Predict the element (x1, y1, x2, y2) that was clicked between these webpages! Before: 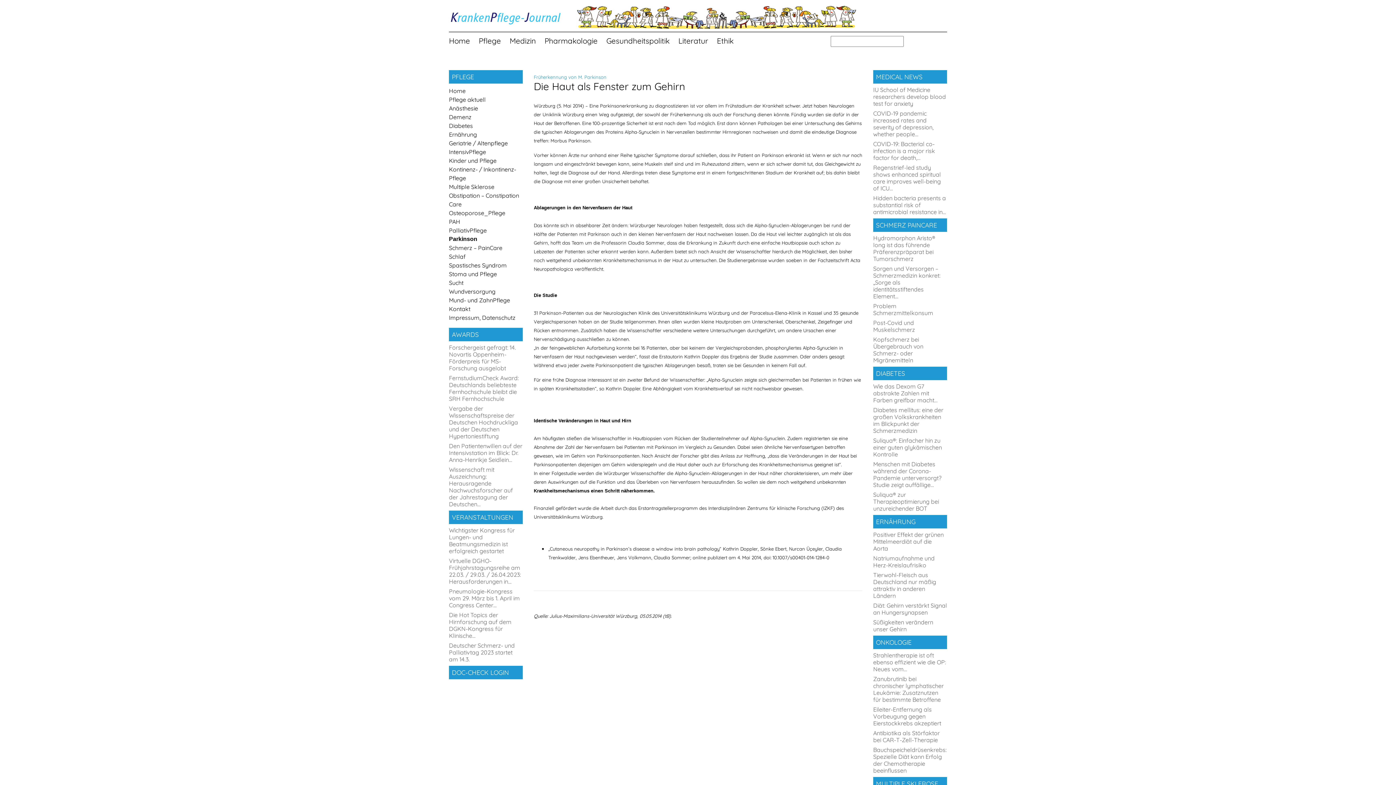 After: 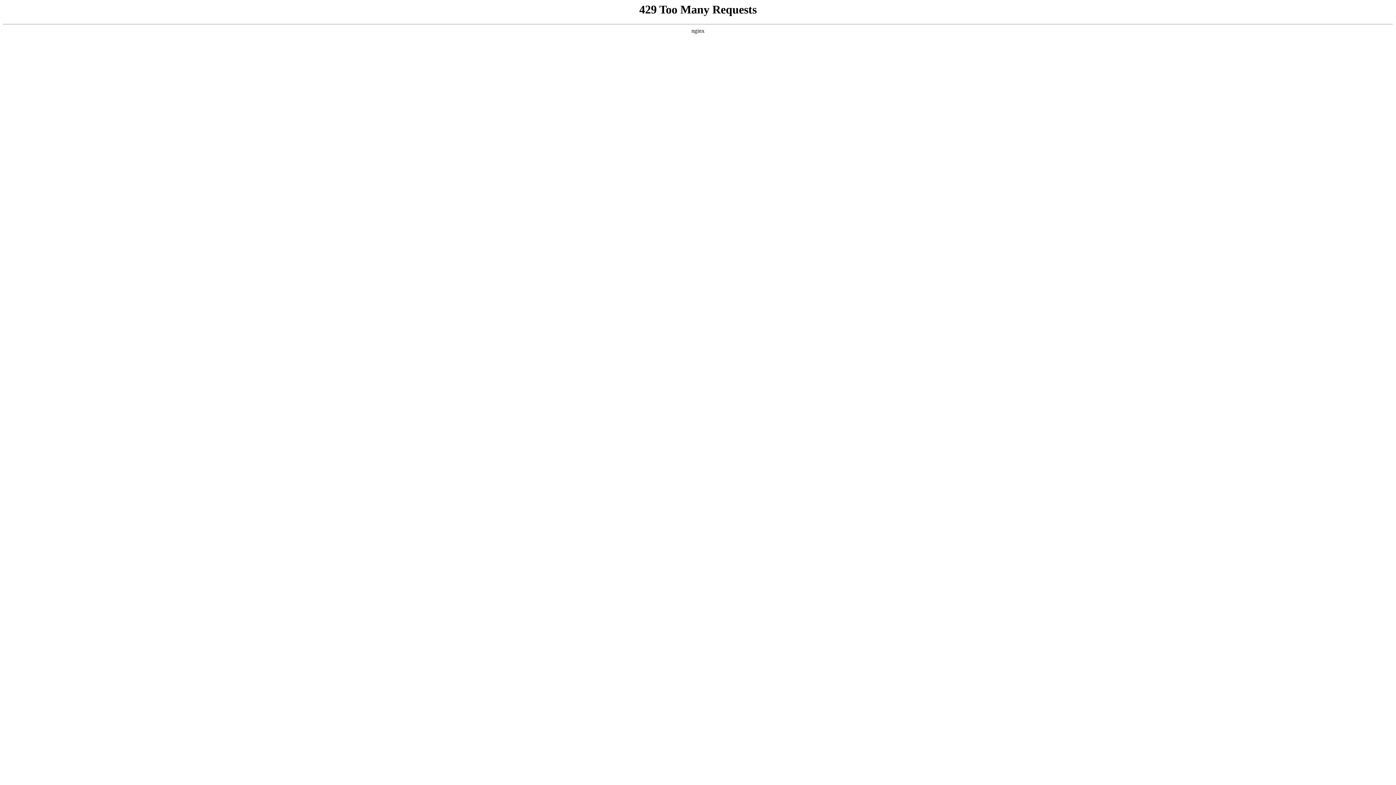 Action: label: Suliqua® zur Therapieoptimierung bei unzureichender BOT bbox: (873, 491, 947, 515)